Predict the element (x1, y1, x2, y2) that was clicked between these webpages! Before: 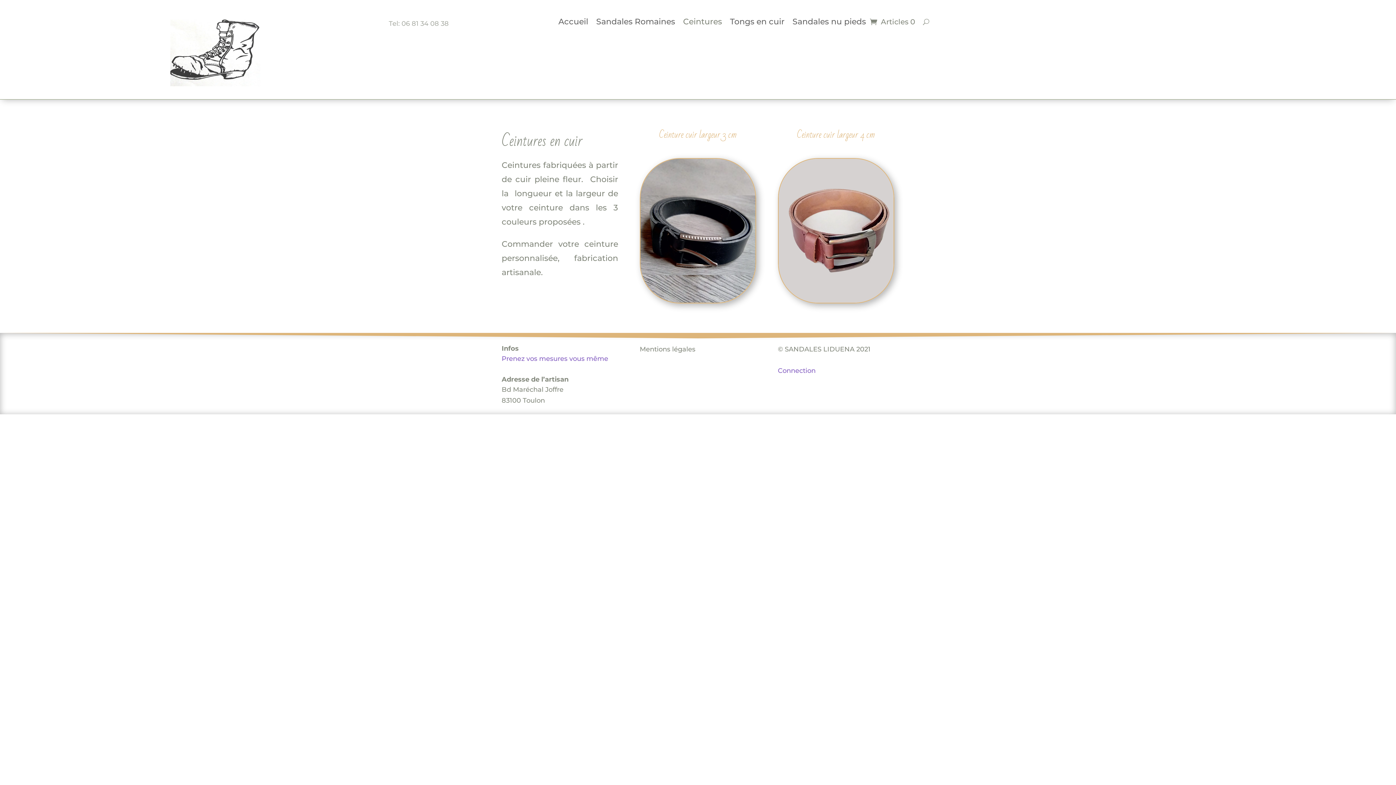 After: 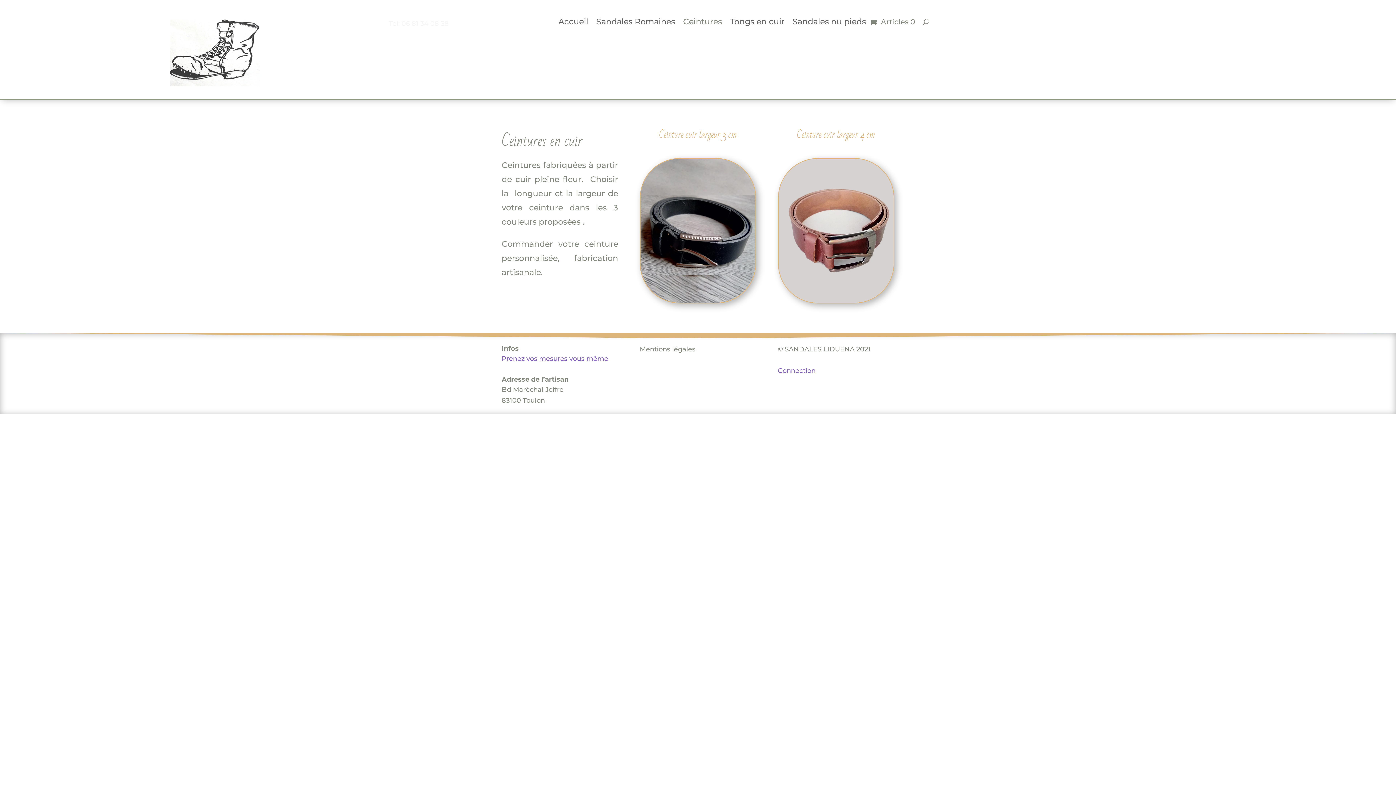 Action: bbox: (683, 19, 722, 27) label: Ceintures